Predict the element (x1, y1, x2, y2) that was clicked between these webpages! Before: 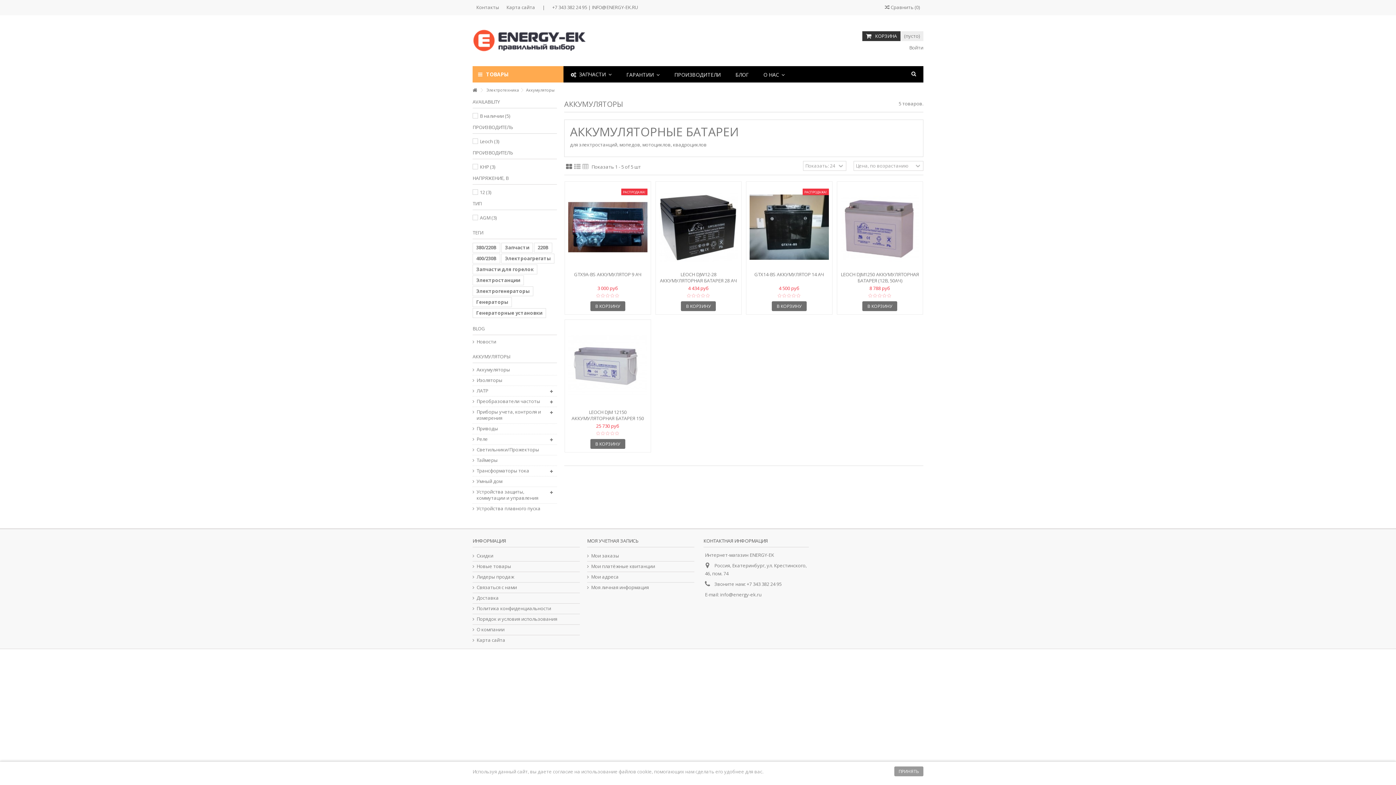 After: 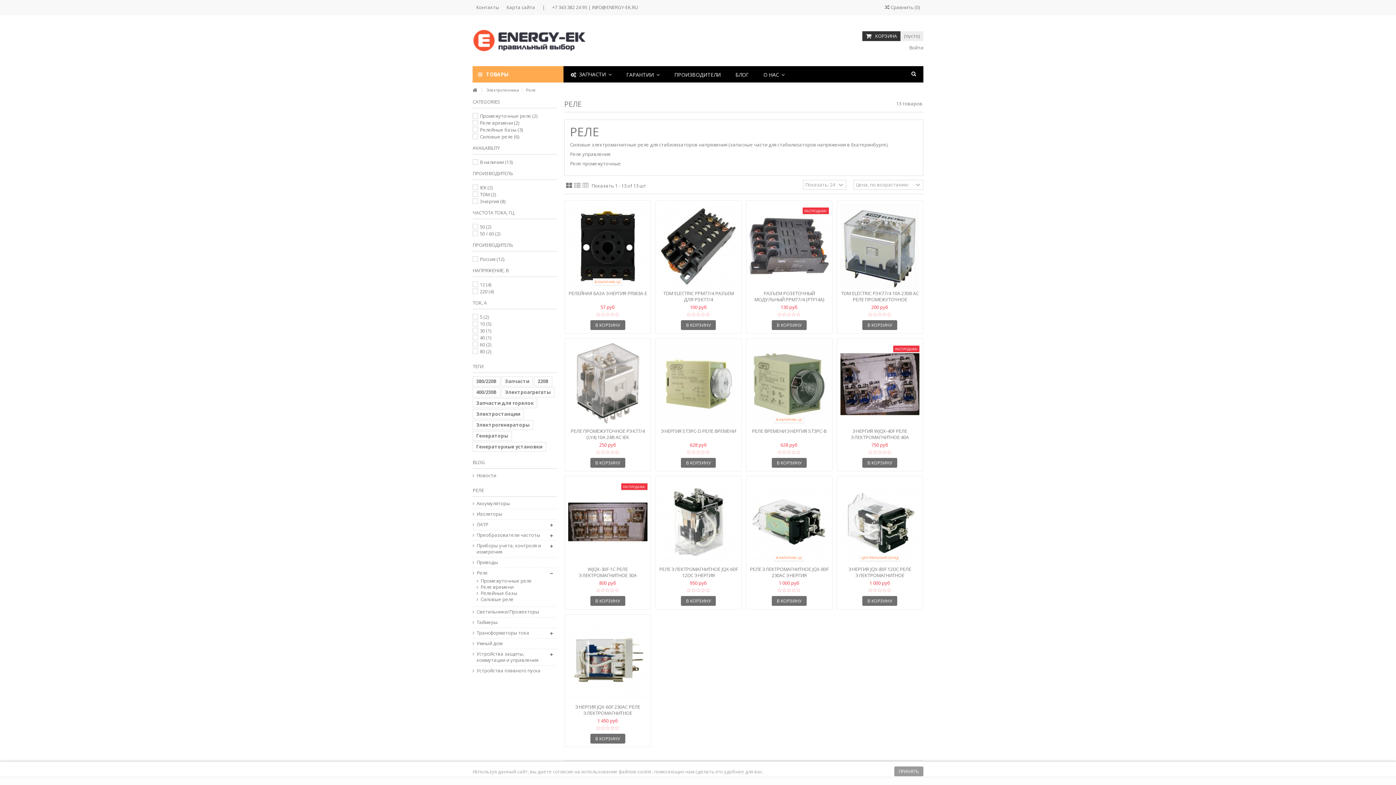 Action: label: Реле bbox: (473, 436, 546, 442)